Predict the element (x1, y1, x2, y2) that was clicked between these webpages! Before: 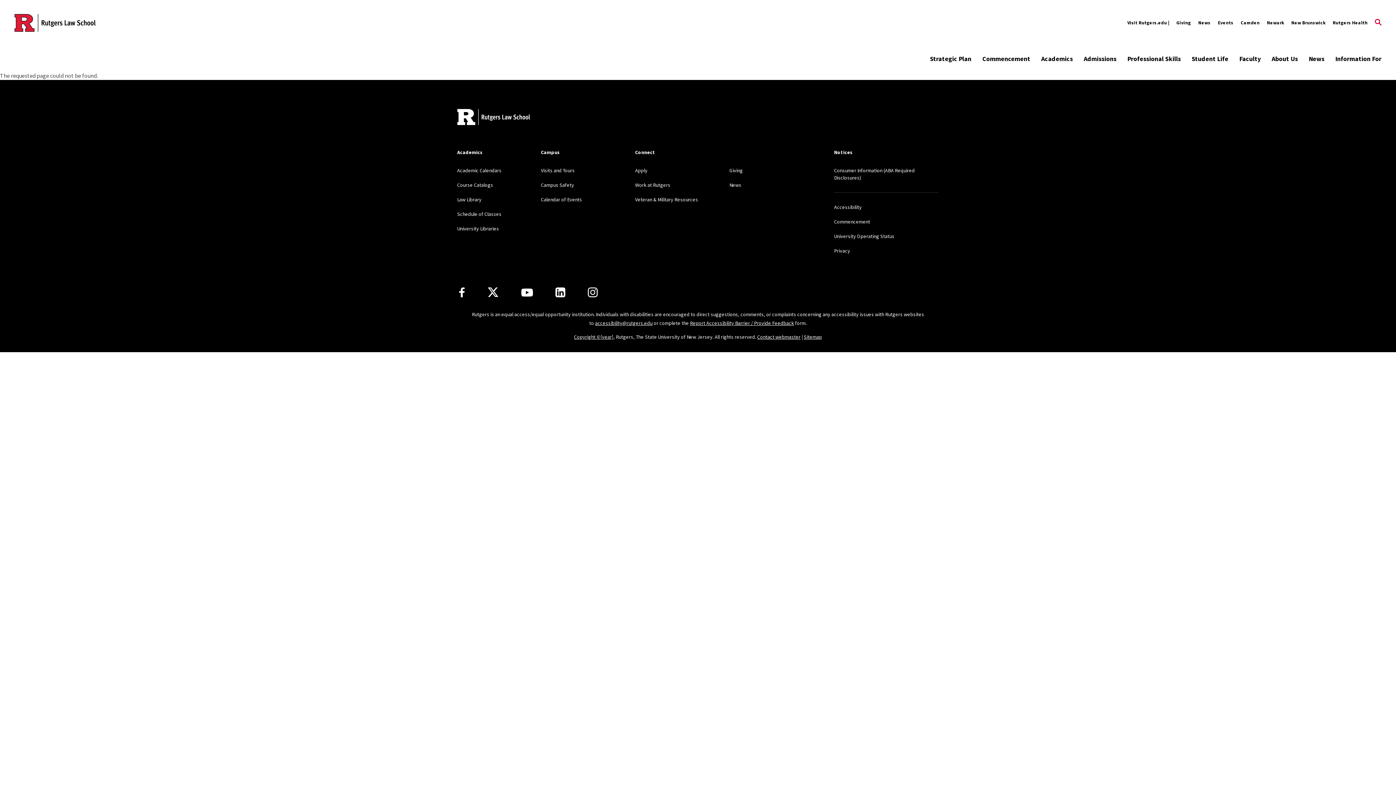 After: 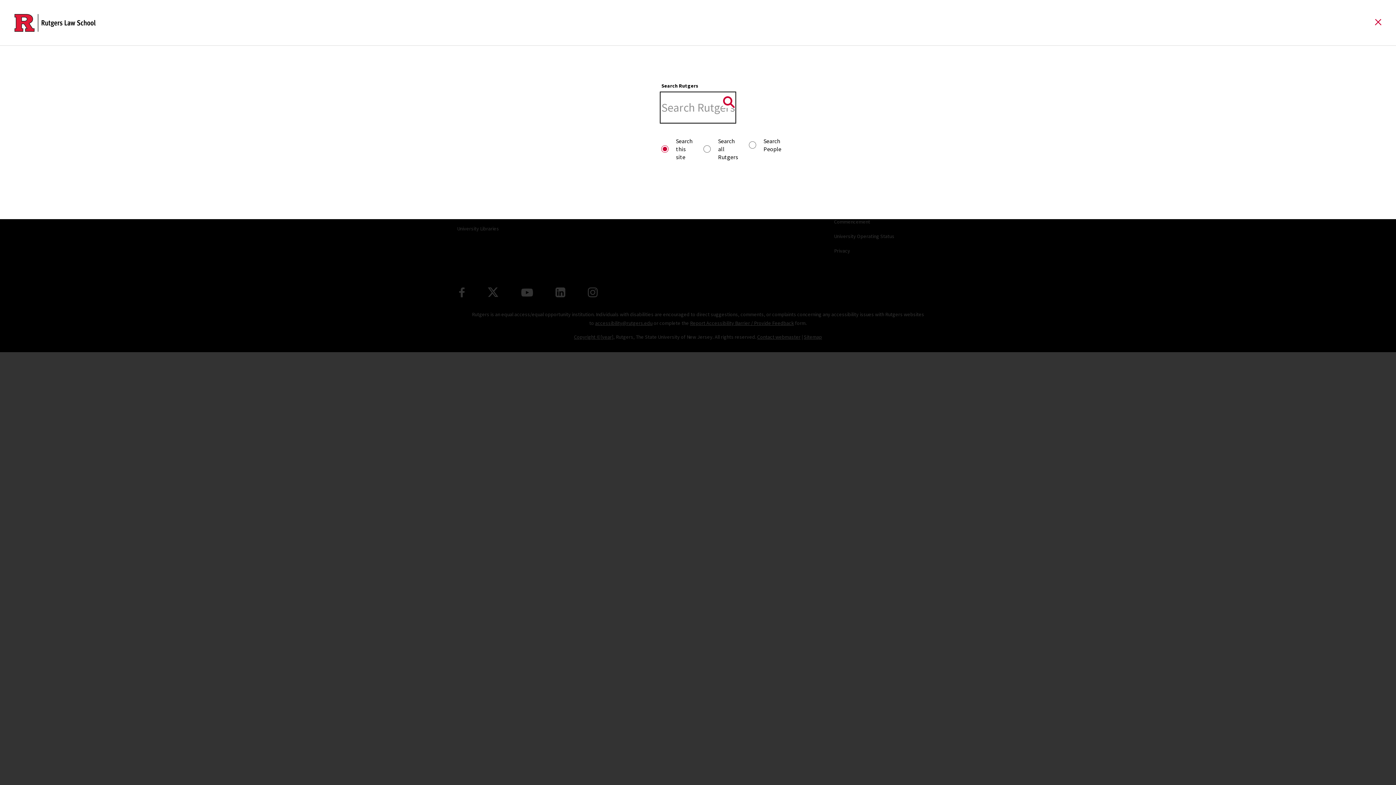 Action: label: Open Search bbox: (1375, 13, 1381, 31)